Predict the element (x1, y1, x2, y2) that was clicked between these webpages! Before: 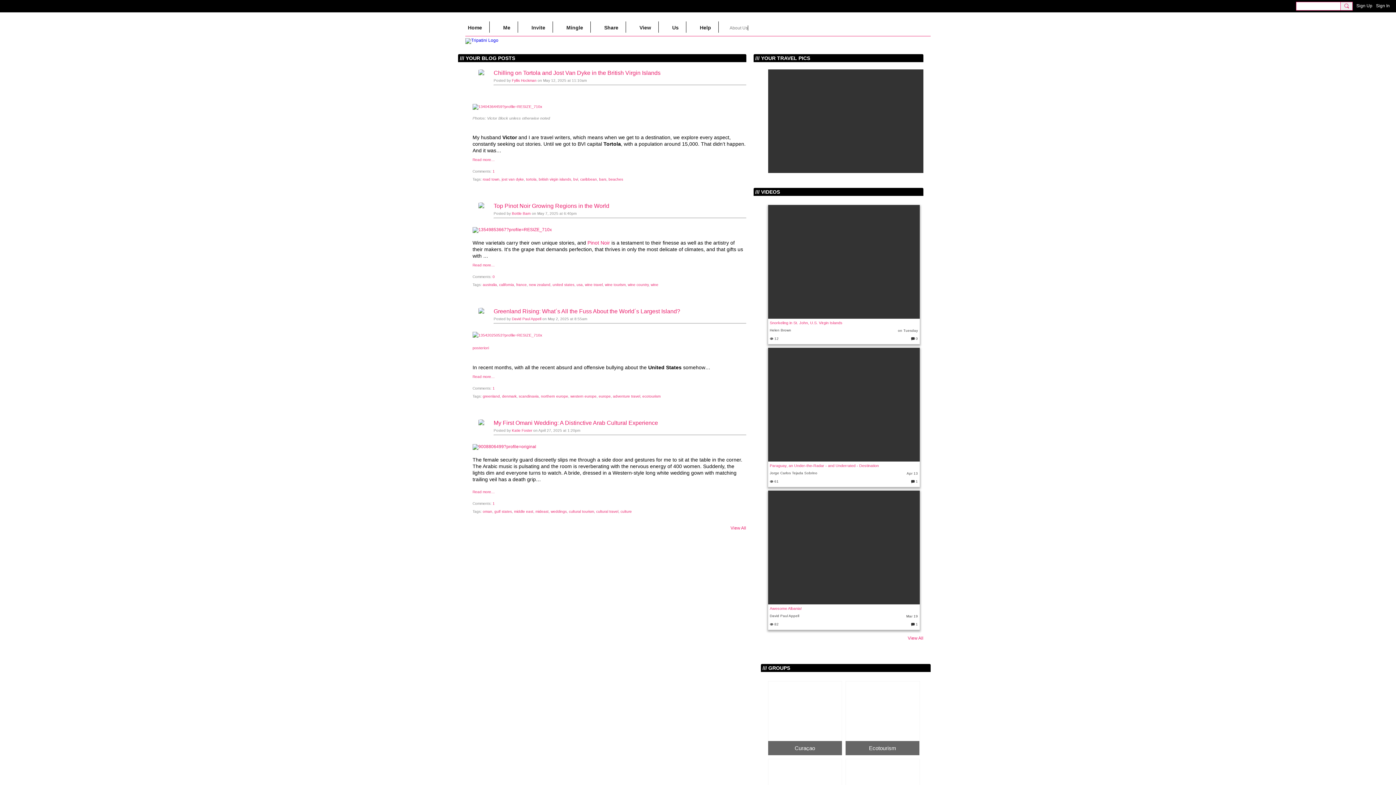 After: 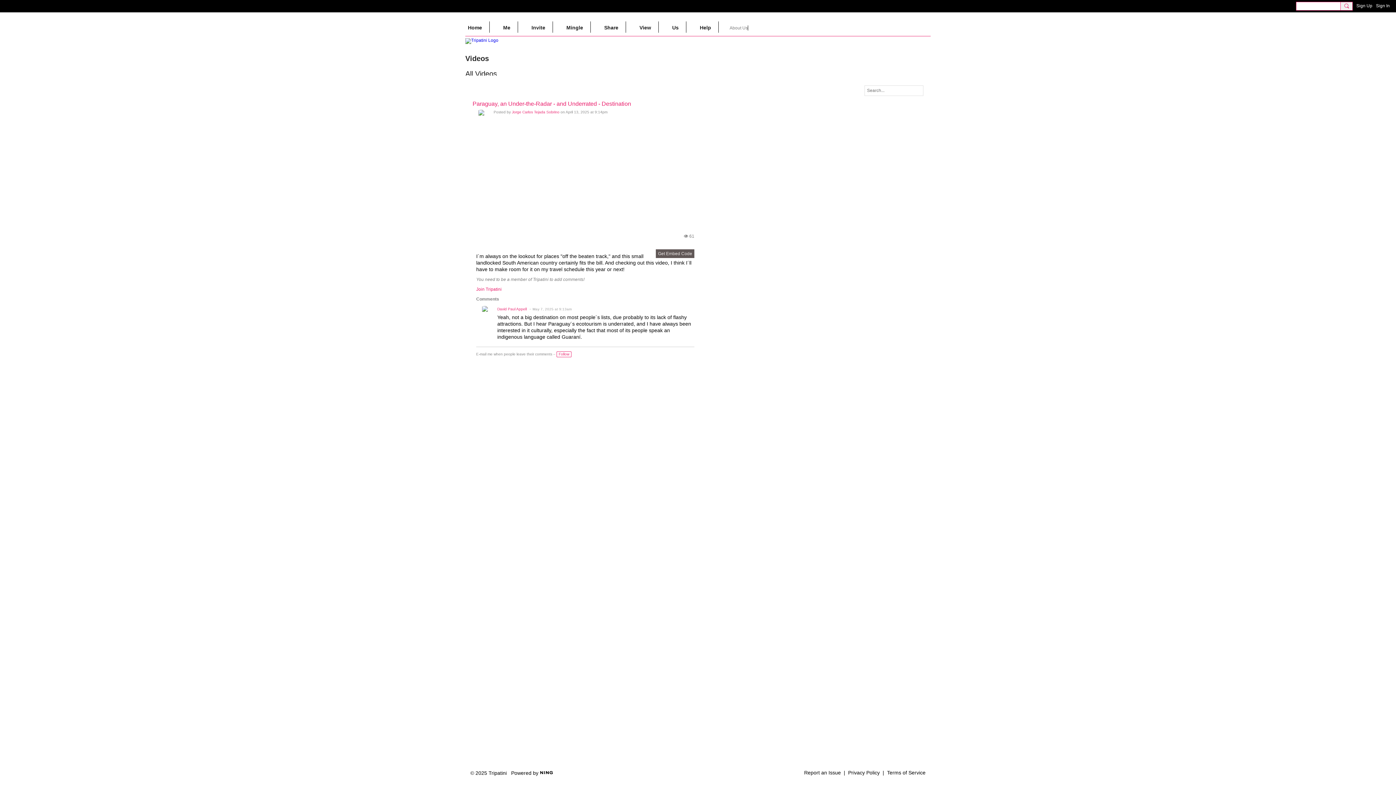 Action: label: Apr 13 bbox: (906, 471, 918, 475)